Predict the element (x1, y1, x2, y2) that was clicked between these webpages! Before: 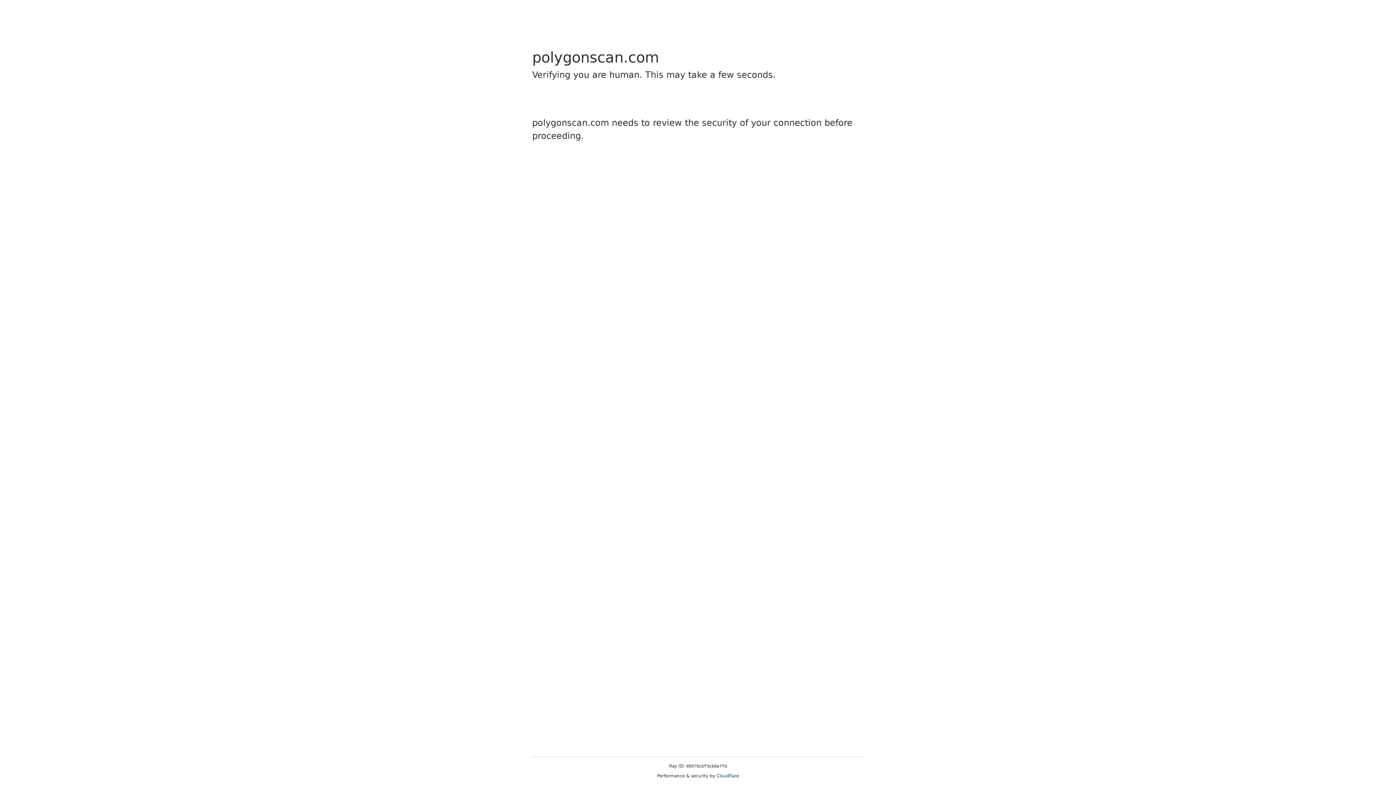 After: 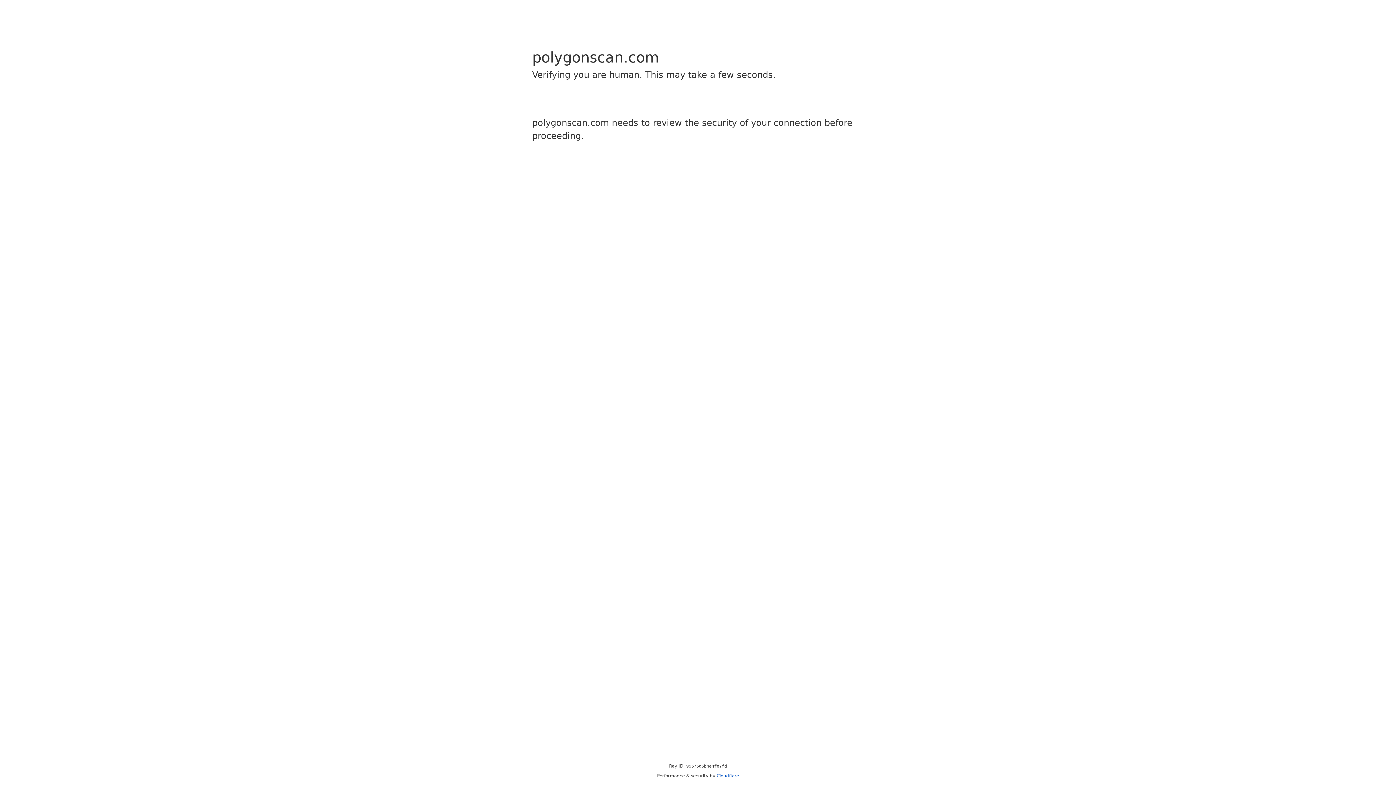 Action: label: Cloudflare bbox: (716, 773, 739, 778)